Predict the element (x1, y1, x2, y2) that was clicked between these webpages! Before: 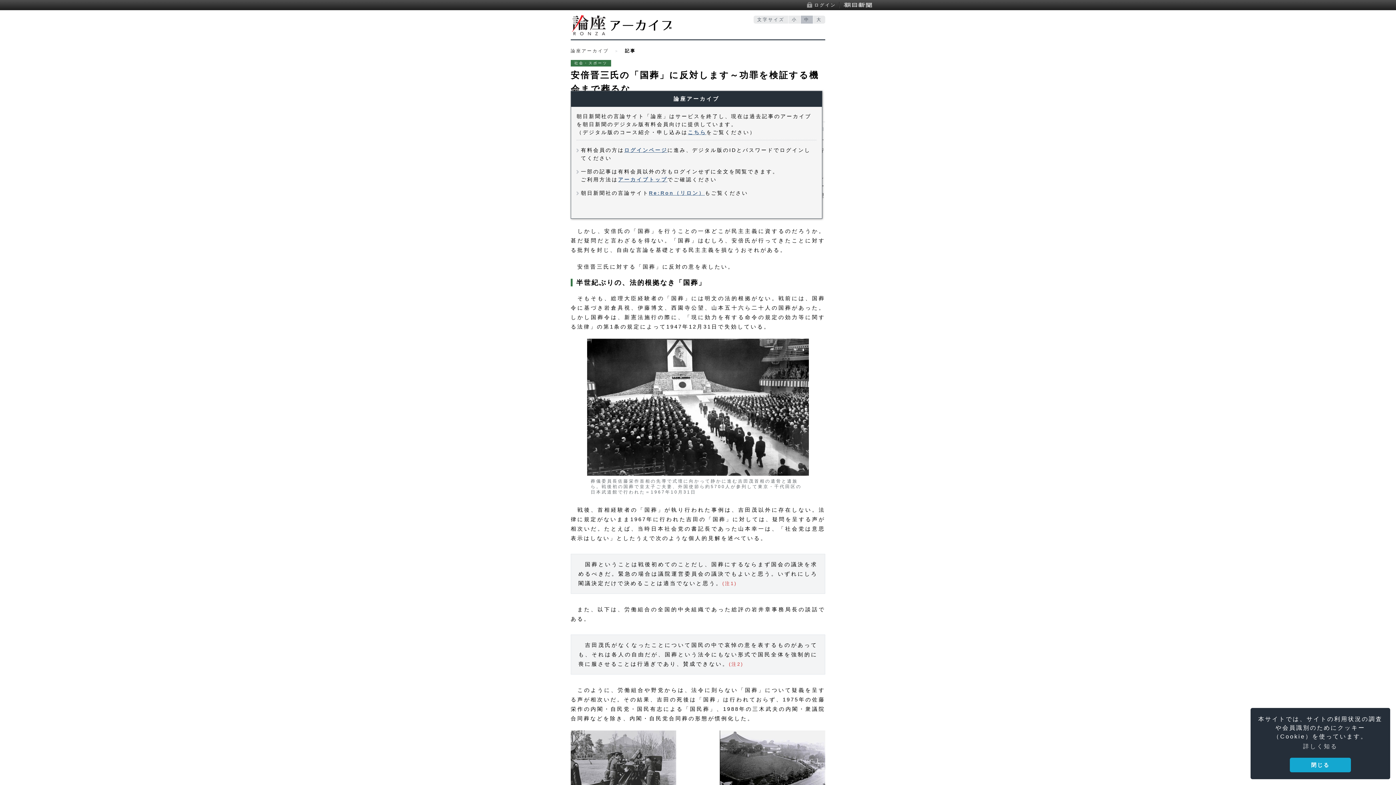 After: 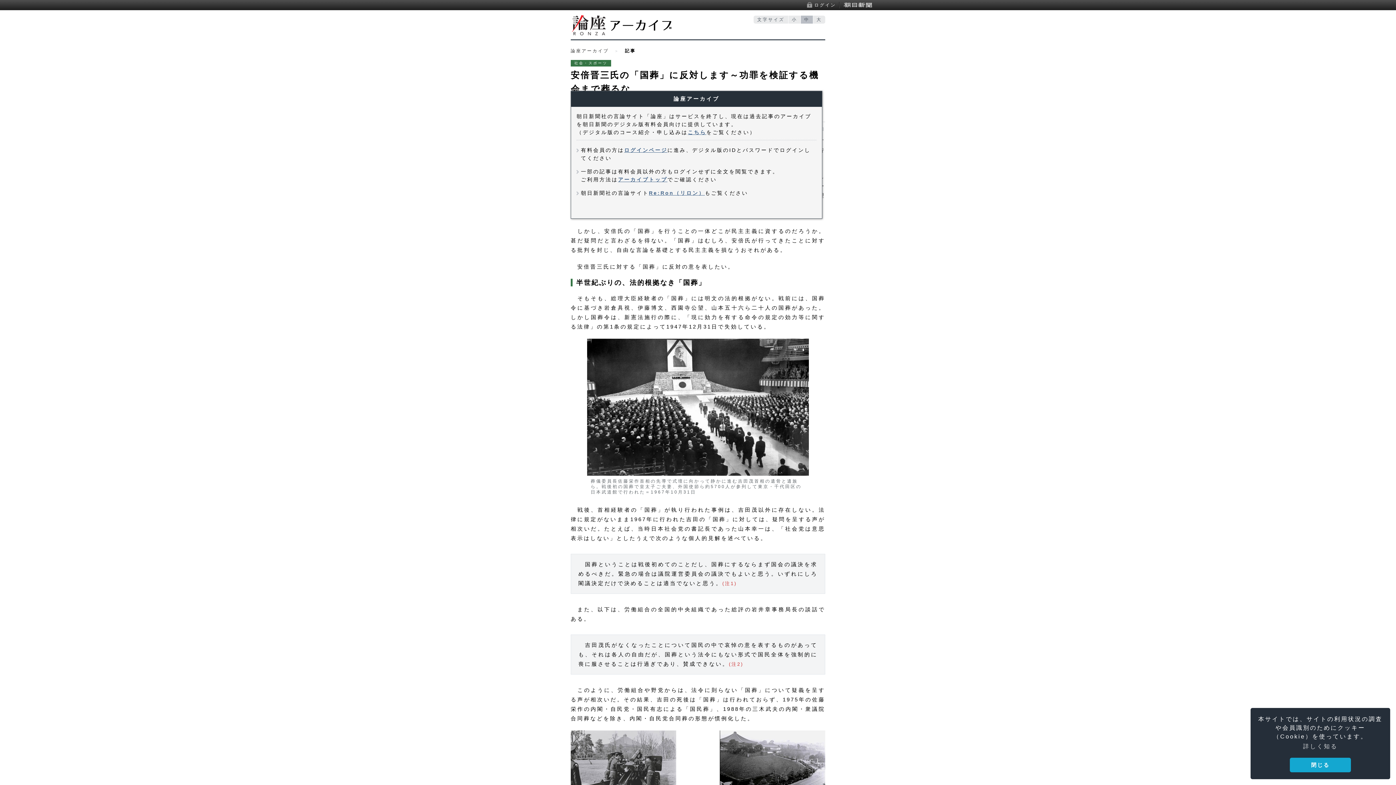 Action: bbox: (843, 1, 872, 8) label: 朝日新聞デジタル